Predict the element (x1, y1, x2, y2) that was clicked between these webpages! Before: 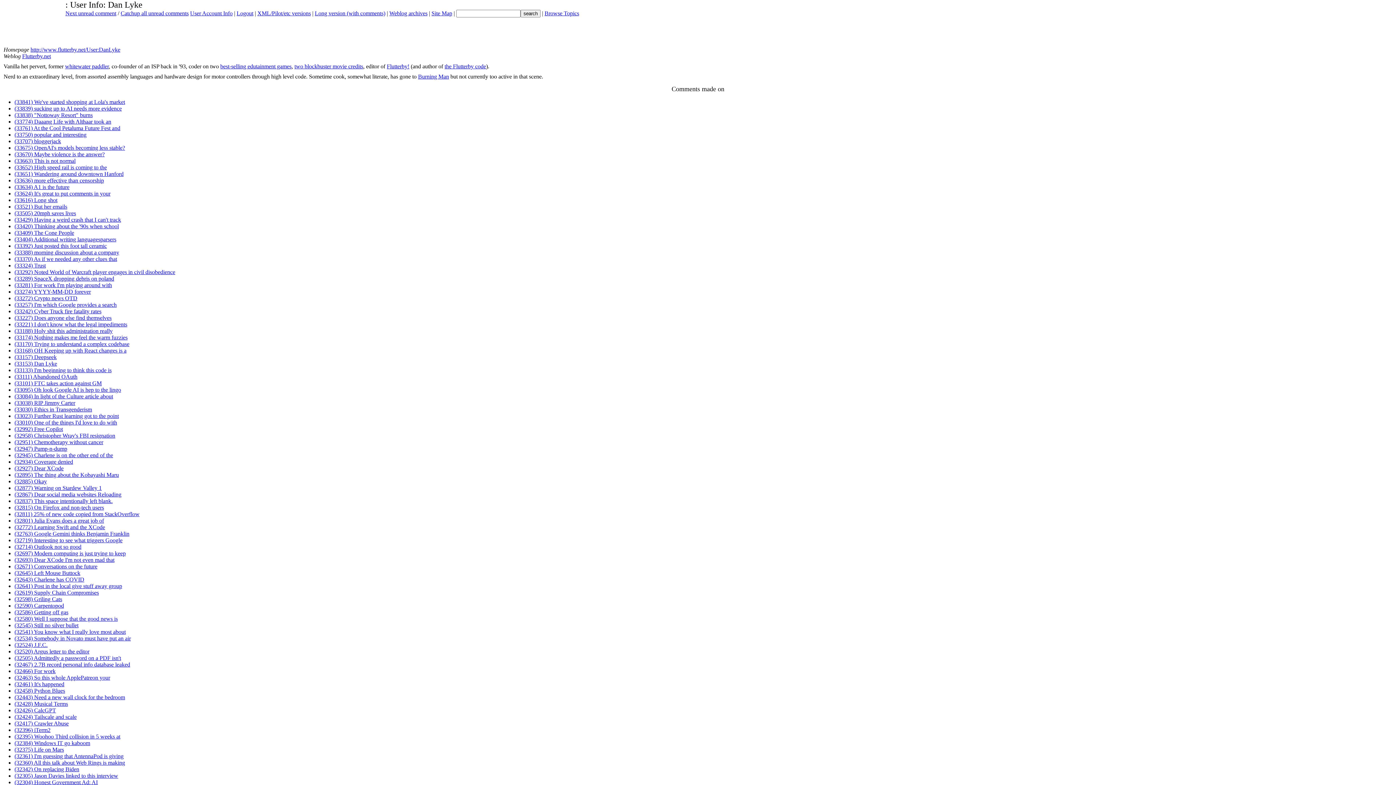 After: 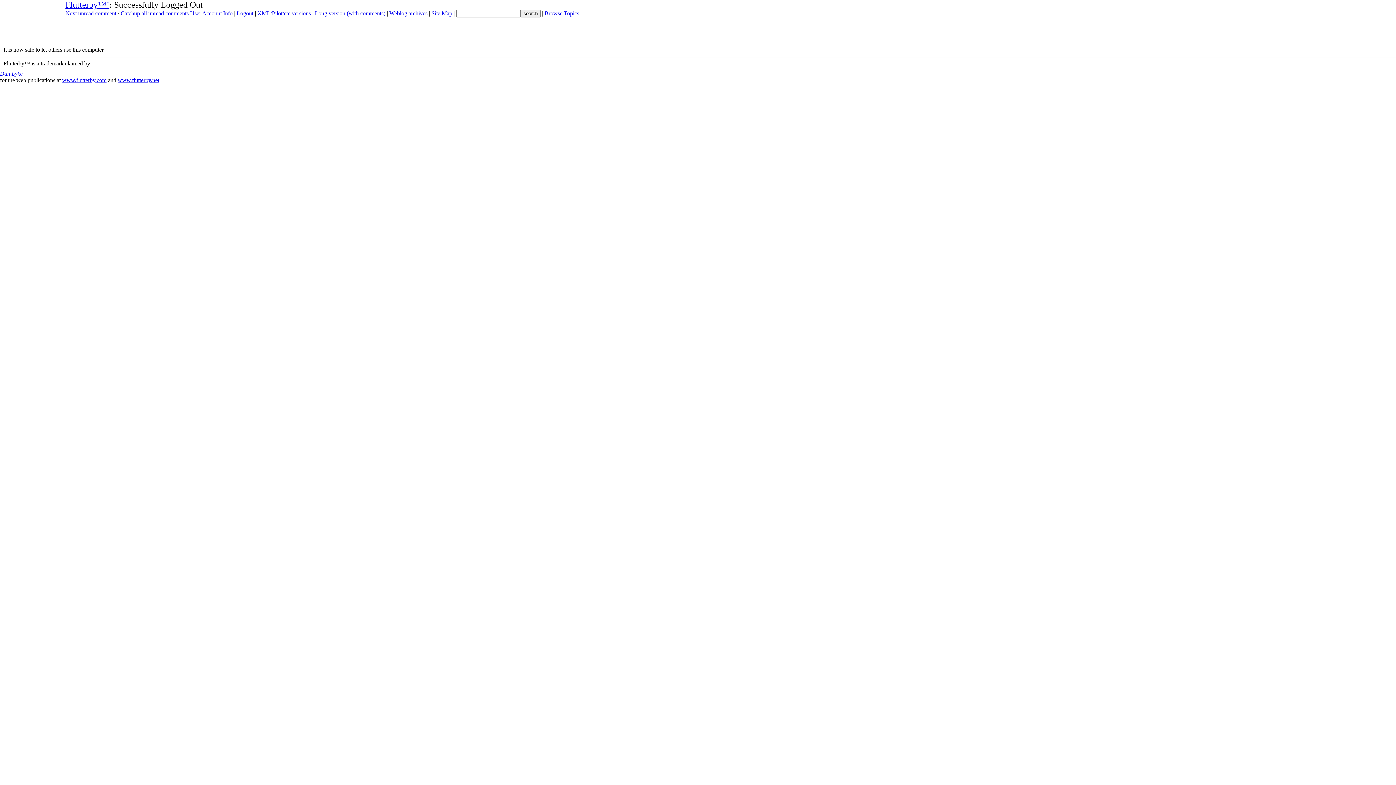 Action: label: Logout bbox: (236, 10, 253, 16)